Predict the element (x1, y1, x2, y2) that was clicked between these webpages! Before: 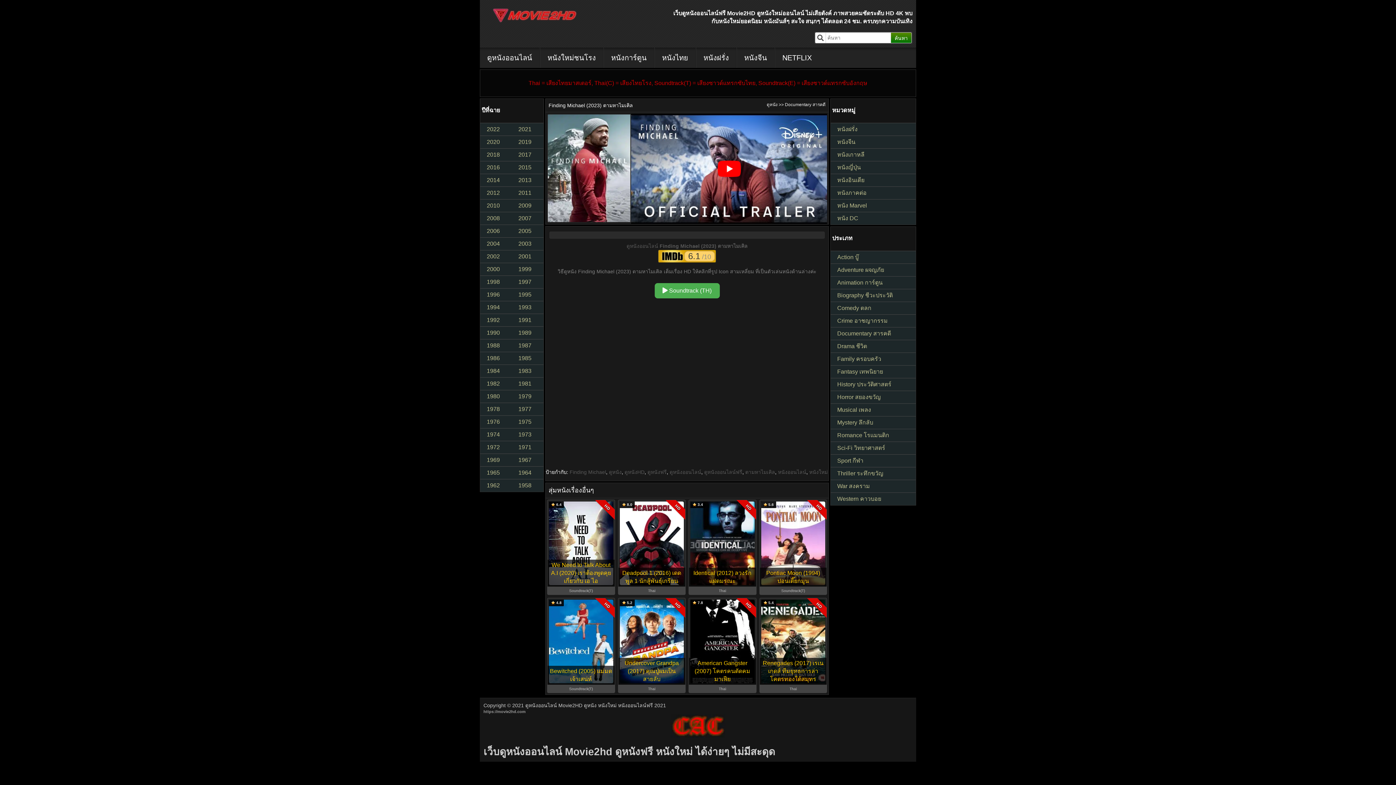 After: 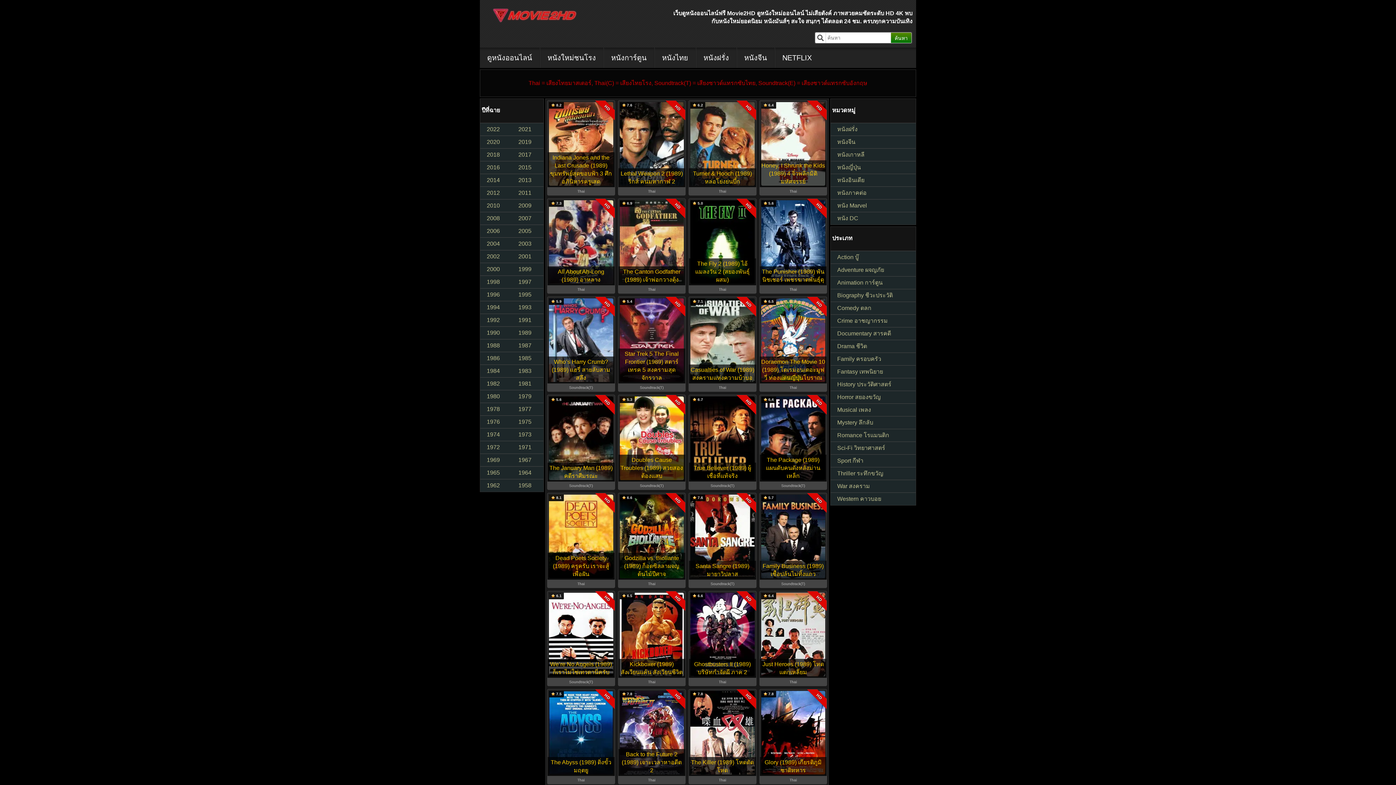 Action: bbox: (512, 326, 543, 339) label: 1989